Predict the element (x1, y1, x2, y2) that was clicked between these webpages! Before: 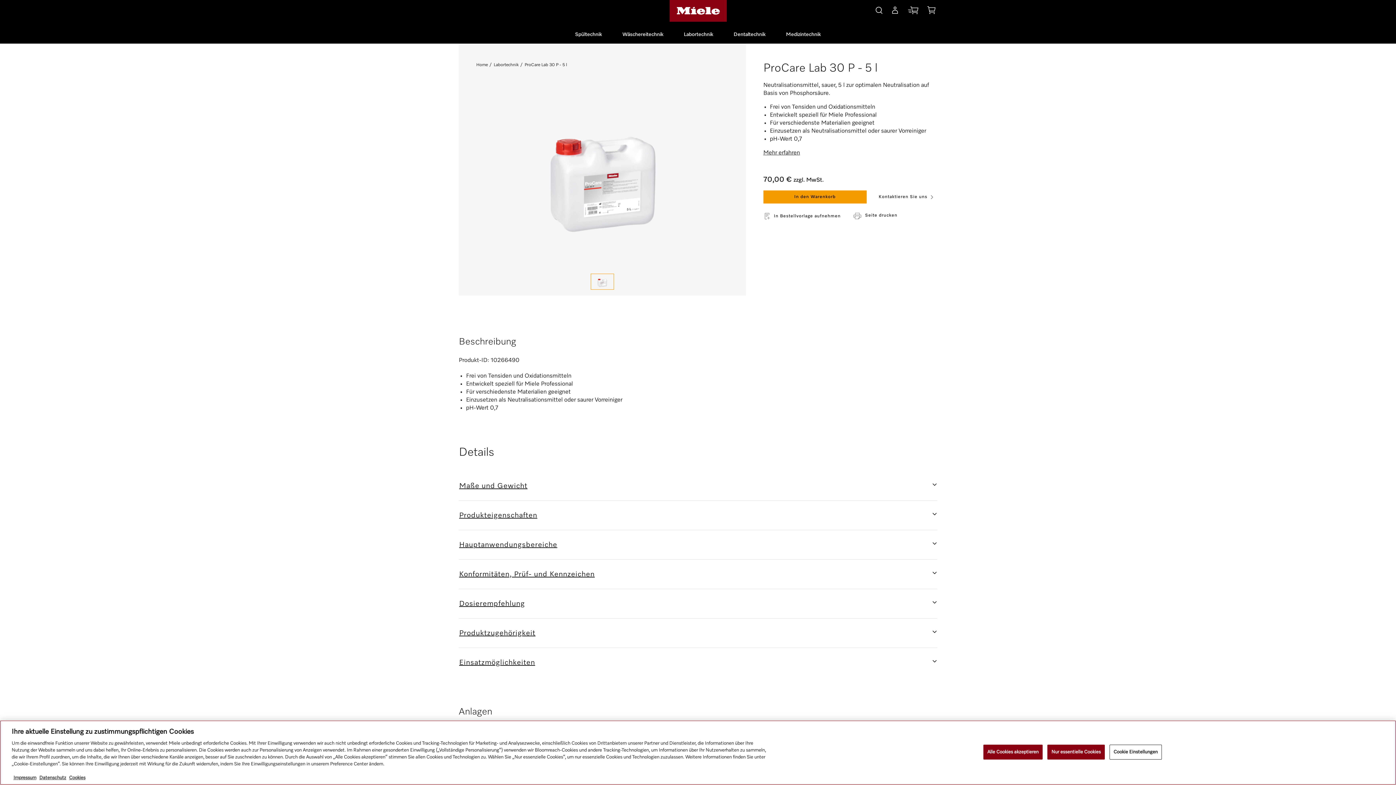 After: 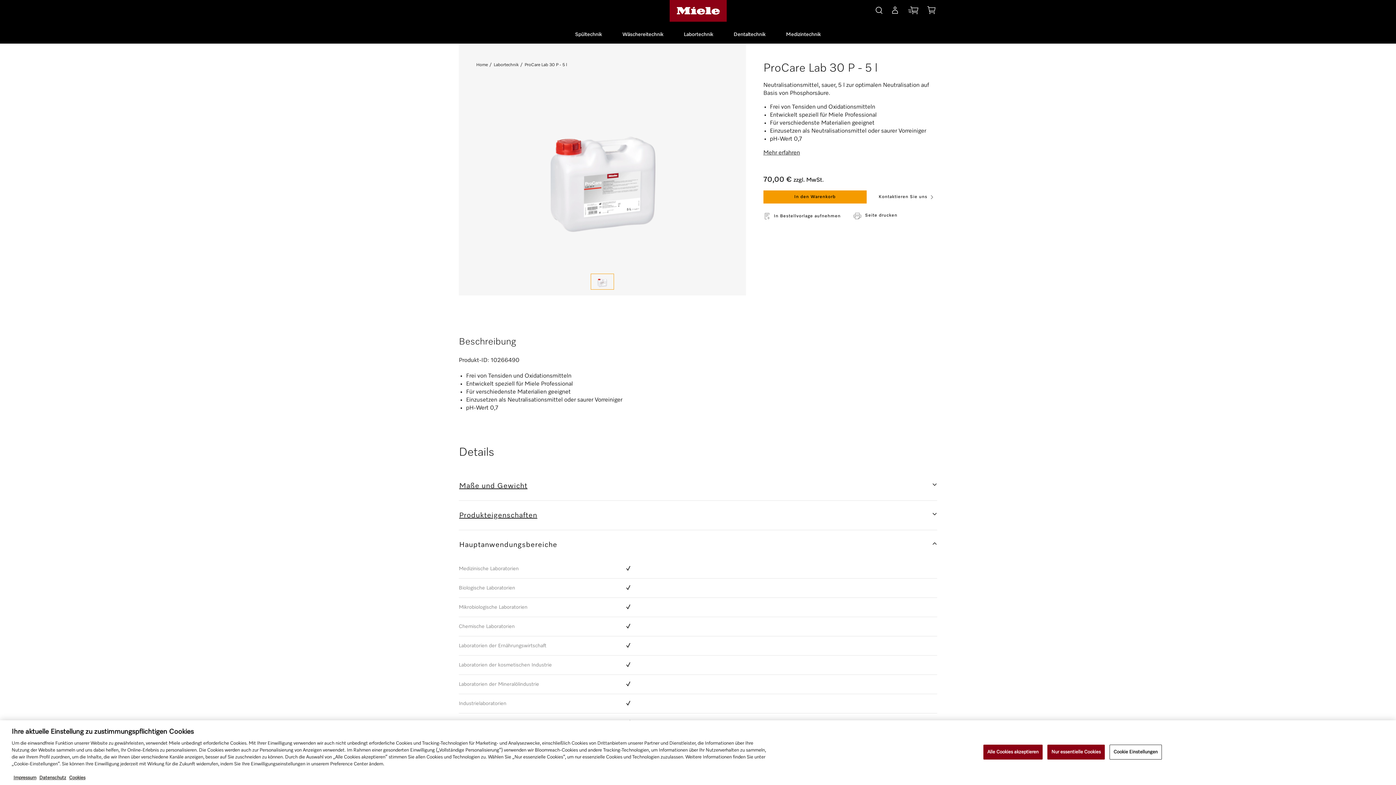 Action: bbox: (458, 536, 937, 553) label: Hauptanwendungsbereiche